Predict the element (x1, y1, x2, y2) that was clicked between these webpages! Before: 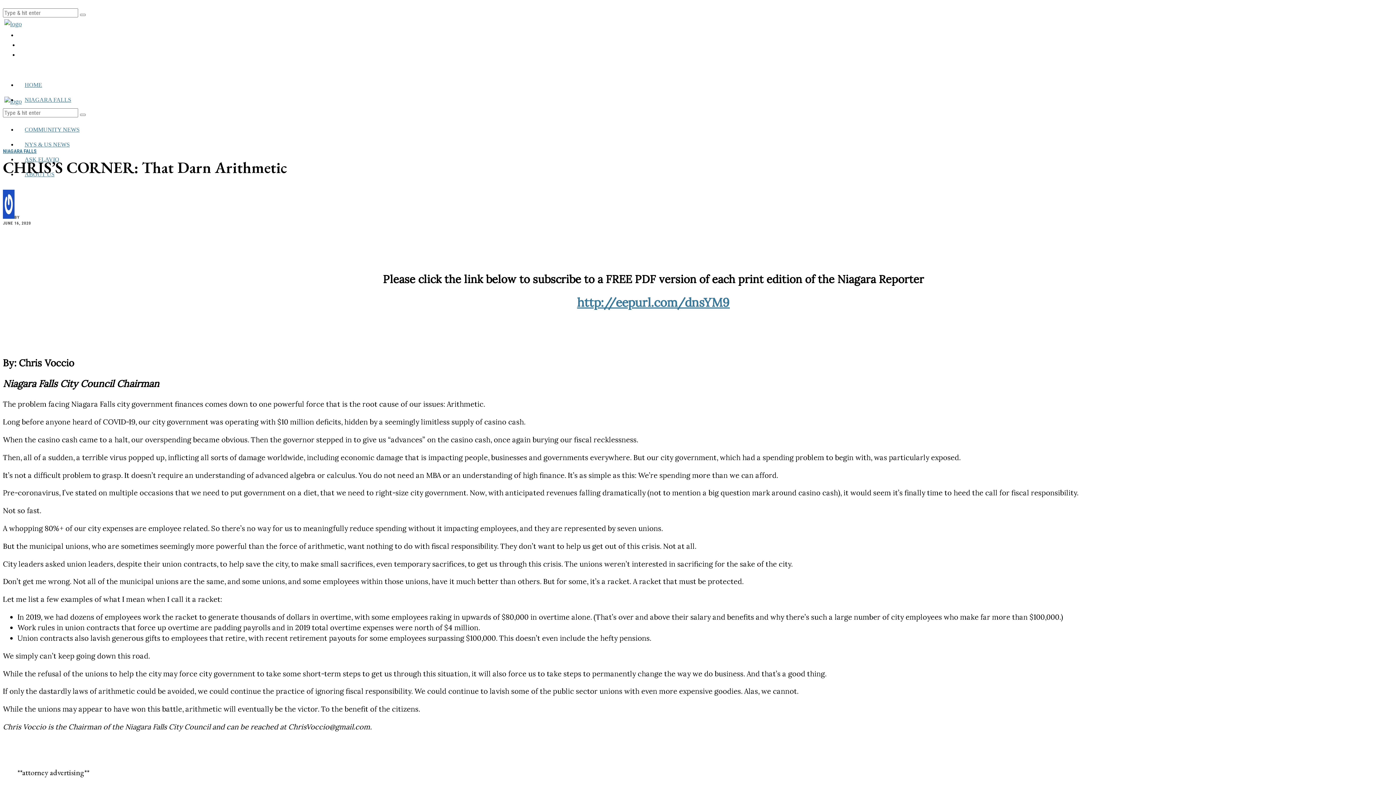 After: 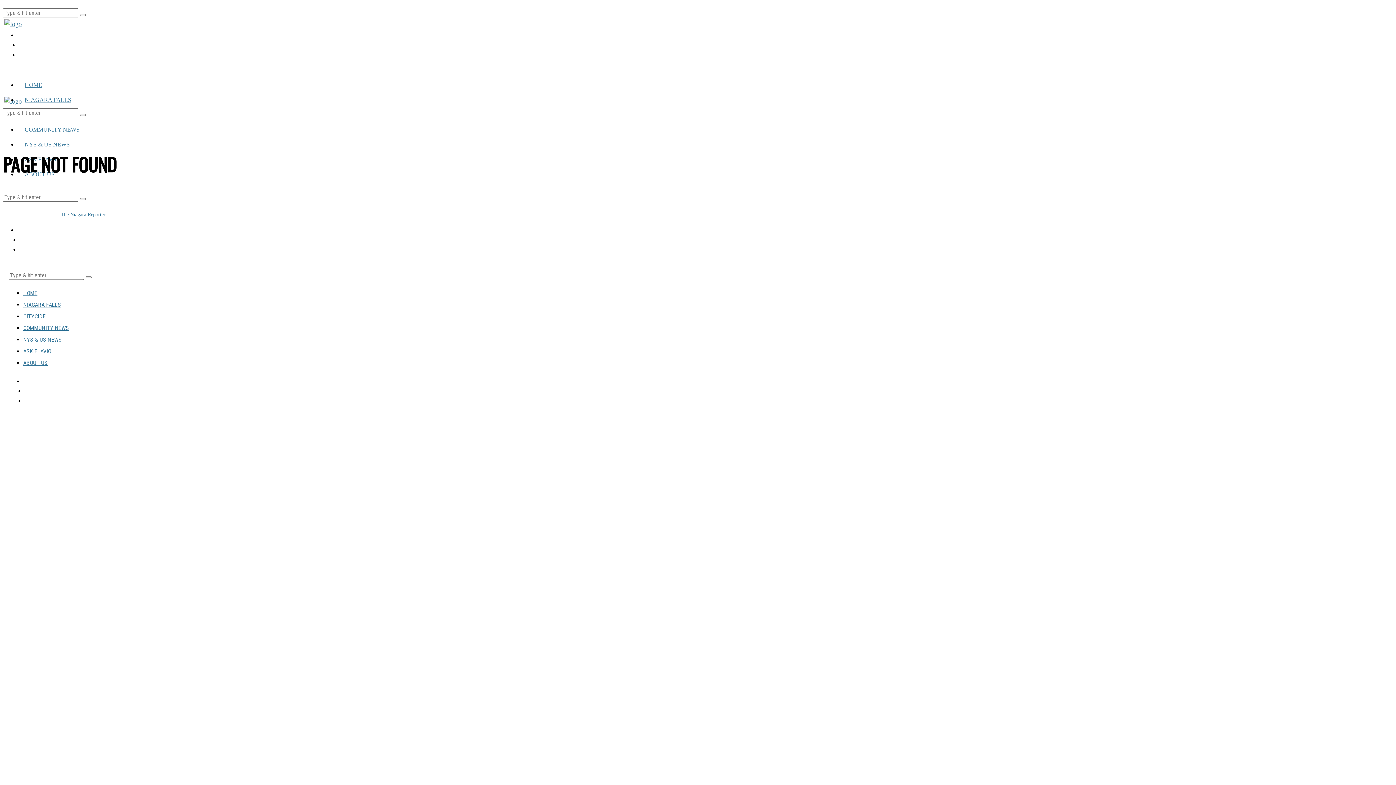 Action: bbox: (2, 215, 14, 219)